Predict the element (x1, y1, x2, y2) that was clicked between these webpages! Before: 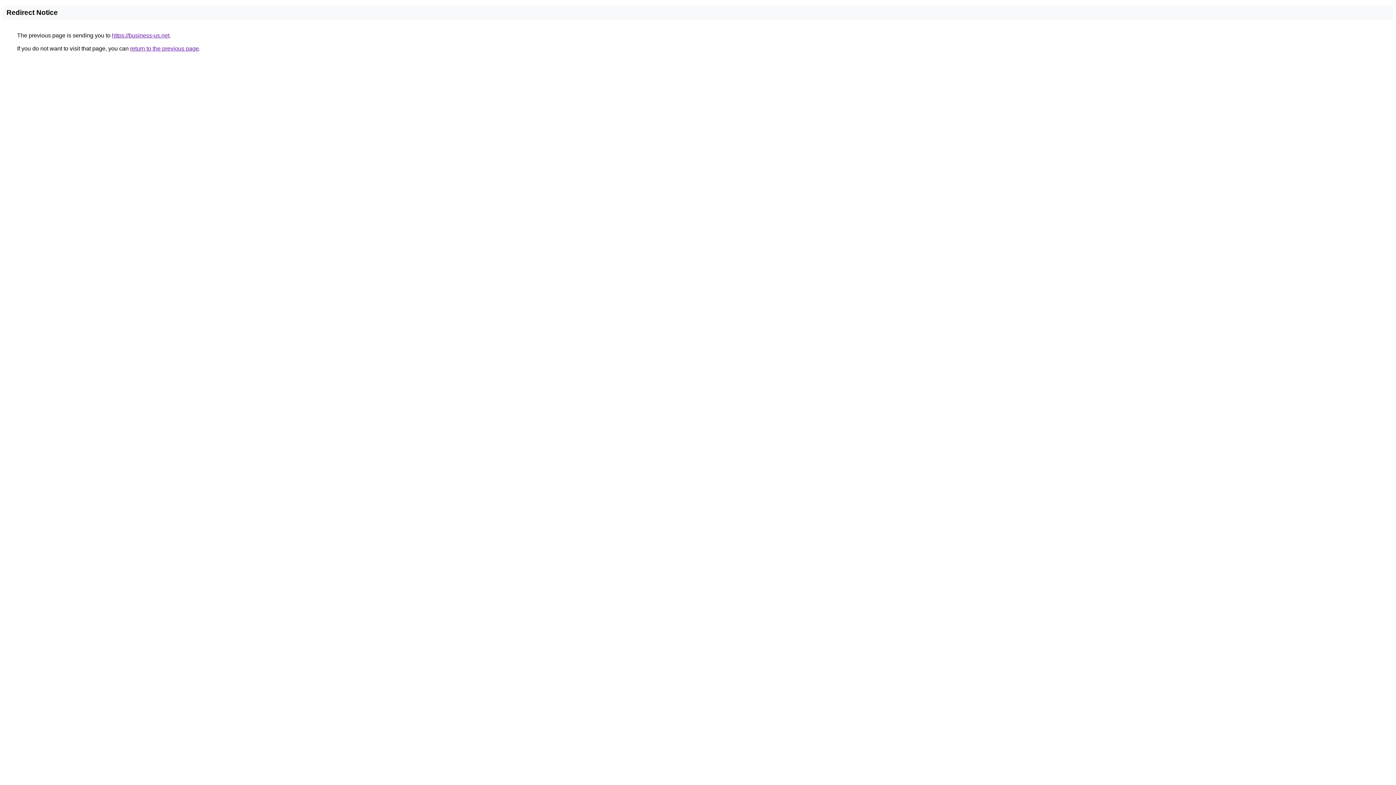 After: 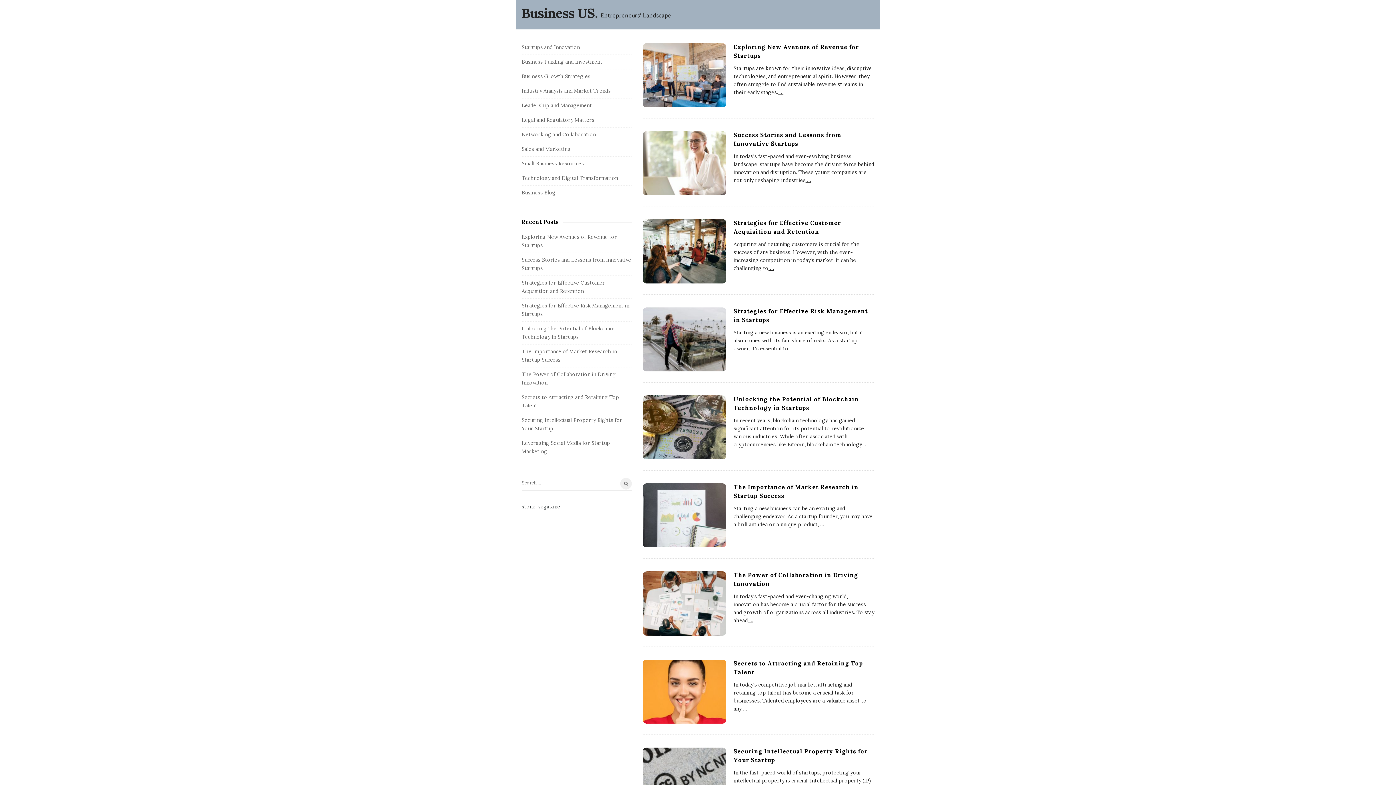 Action: bbox: (112, 32, 169, 38) label: https://business-us.net